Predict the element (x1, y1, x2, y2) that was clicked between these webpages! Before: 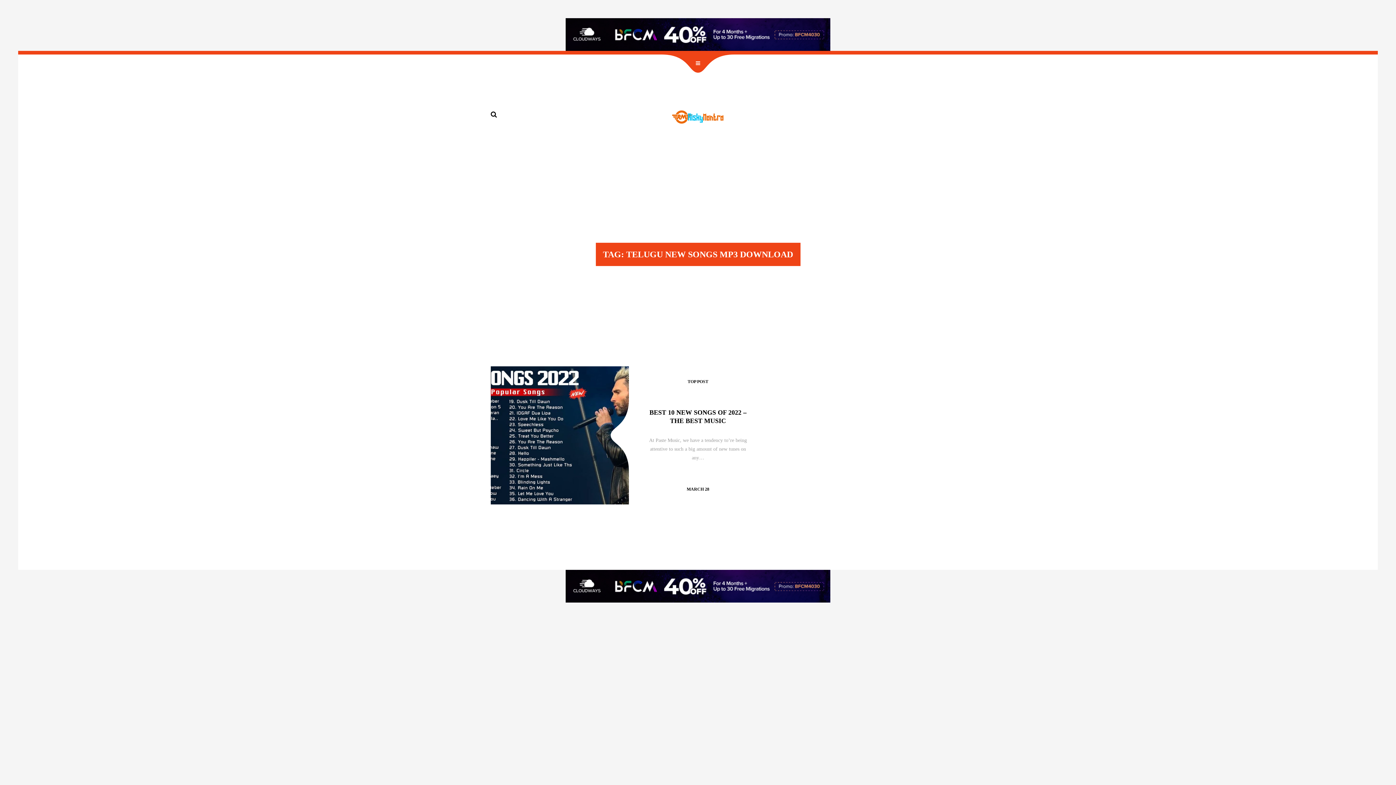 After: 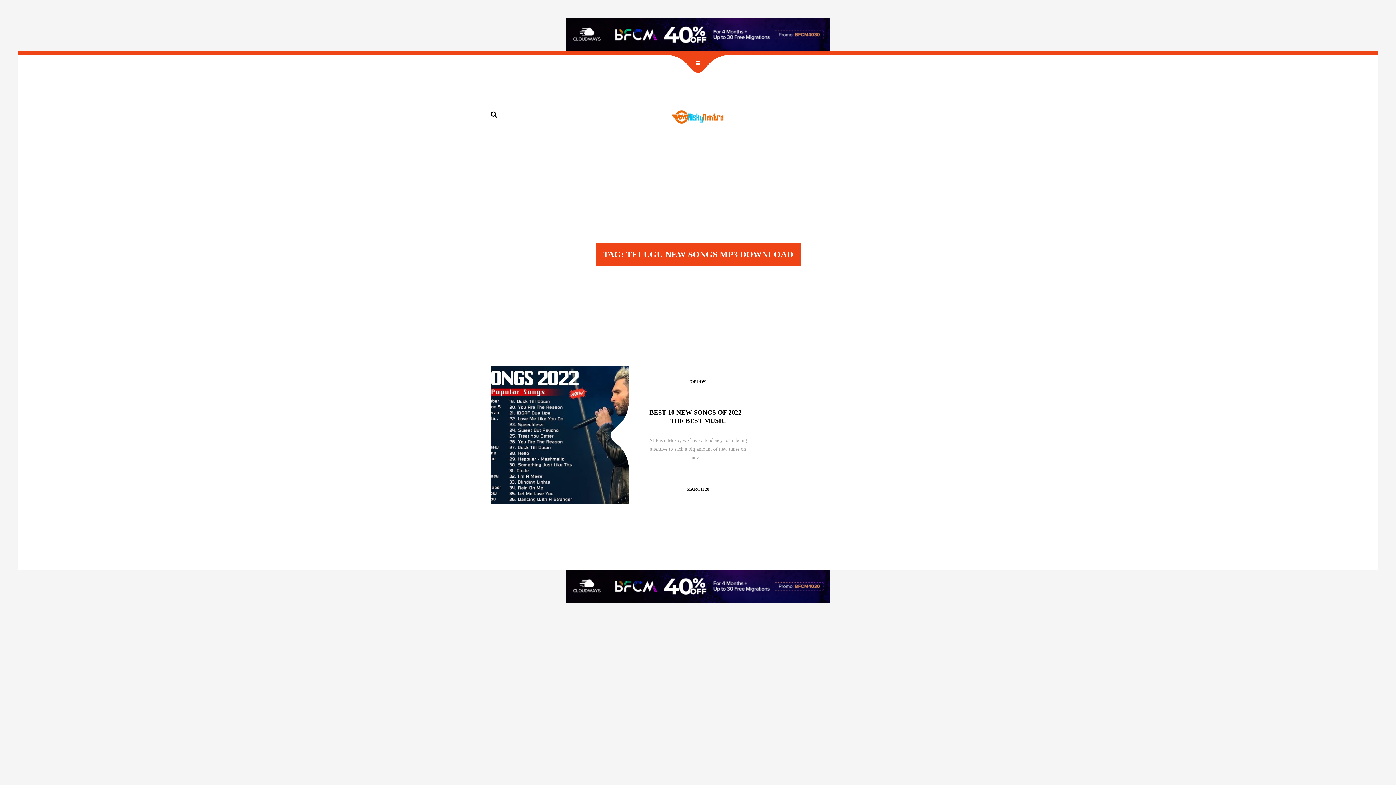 Action: bbox: (521, 570, 874, 602)